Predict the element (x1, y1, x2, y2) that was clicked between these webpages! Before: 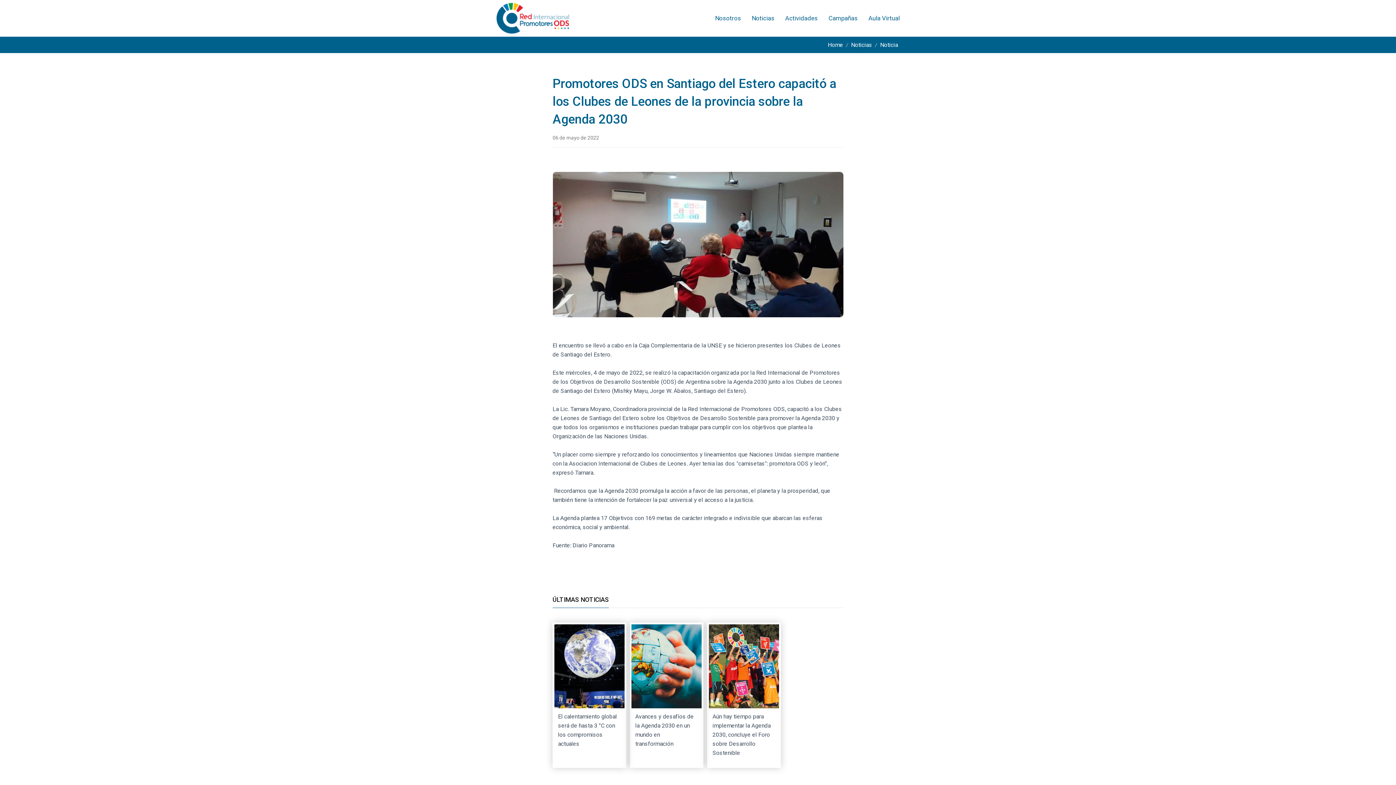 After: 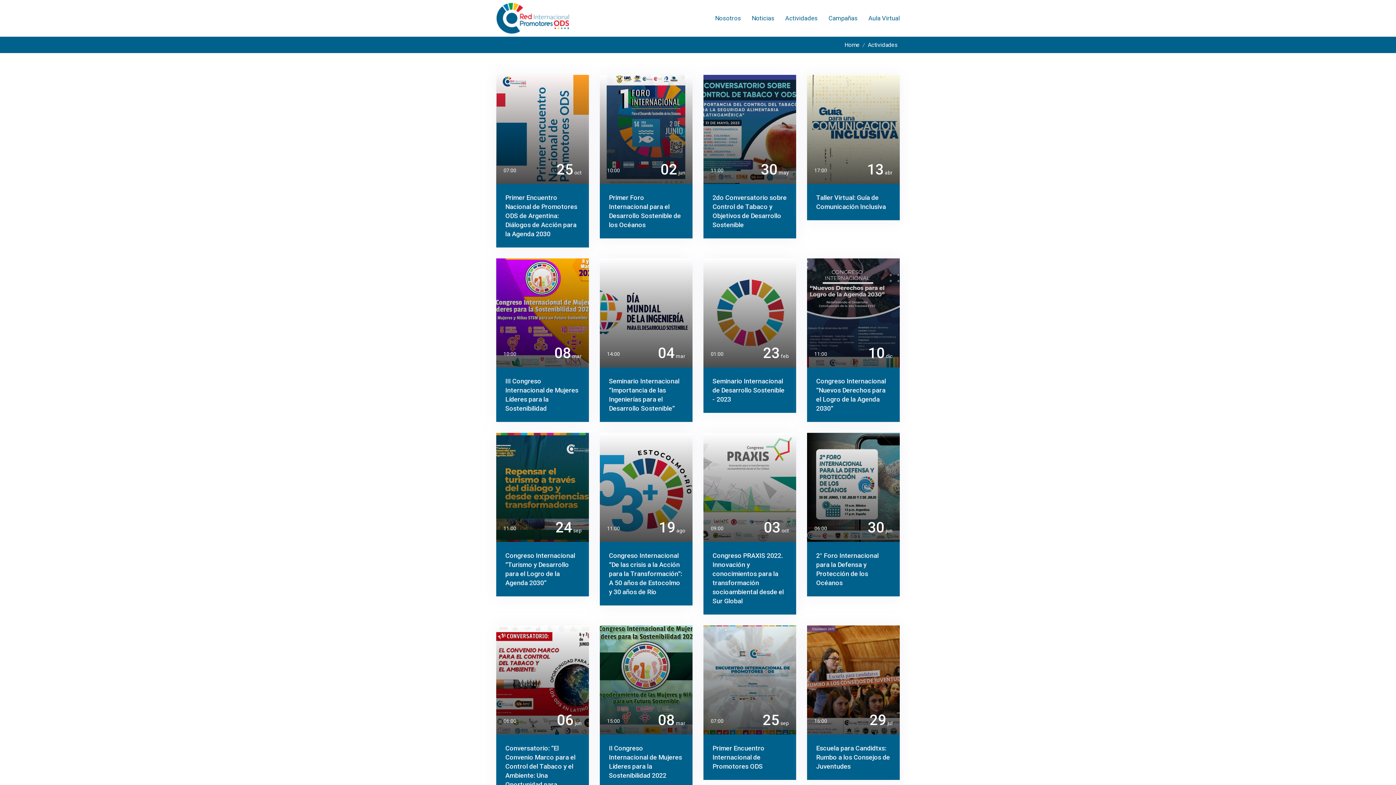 Action: label: Actividades bbox: (780, 2, 823, 34)